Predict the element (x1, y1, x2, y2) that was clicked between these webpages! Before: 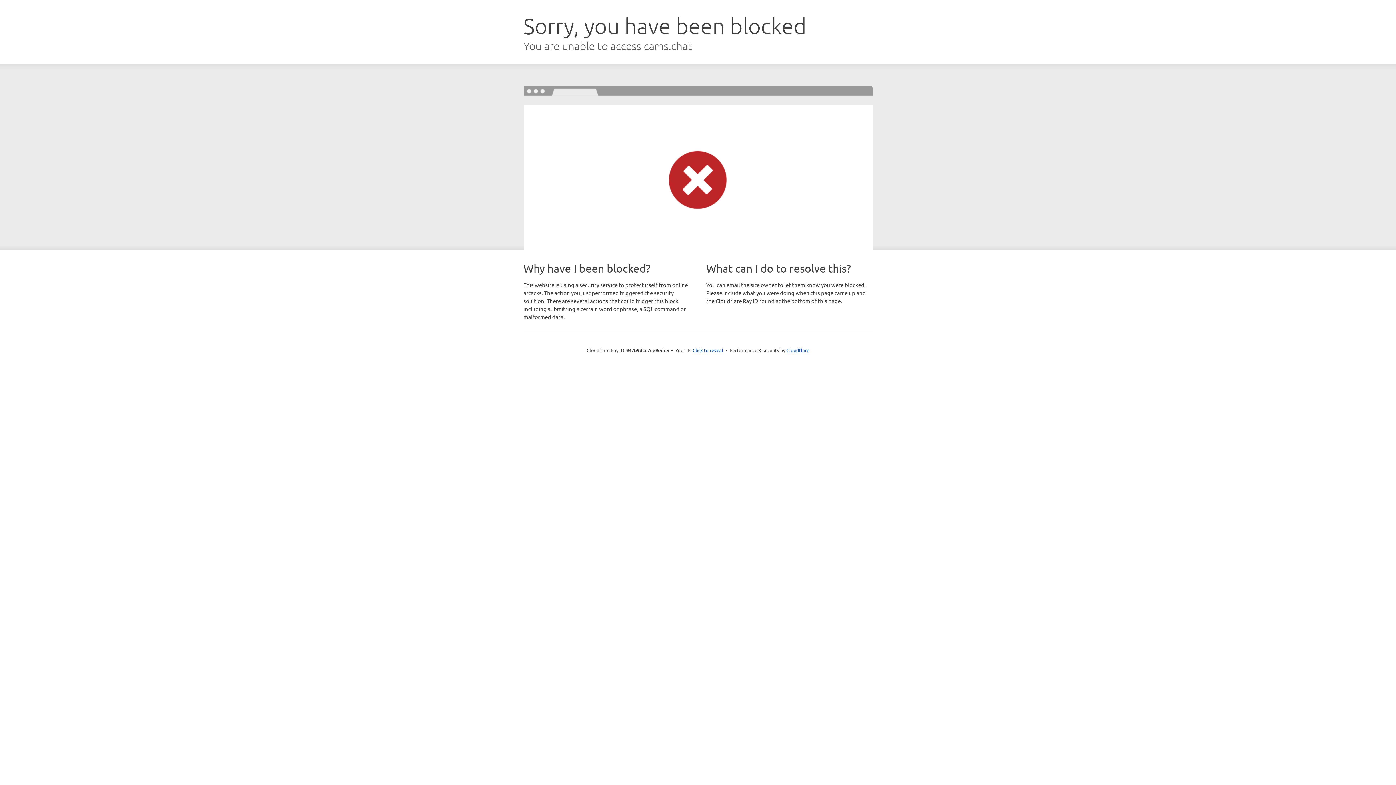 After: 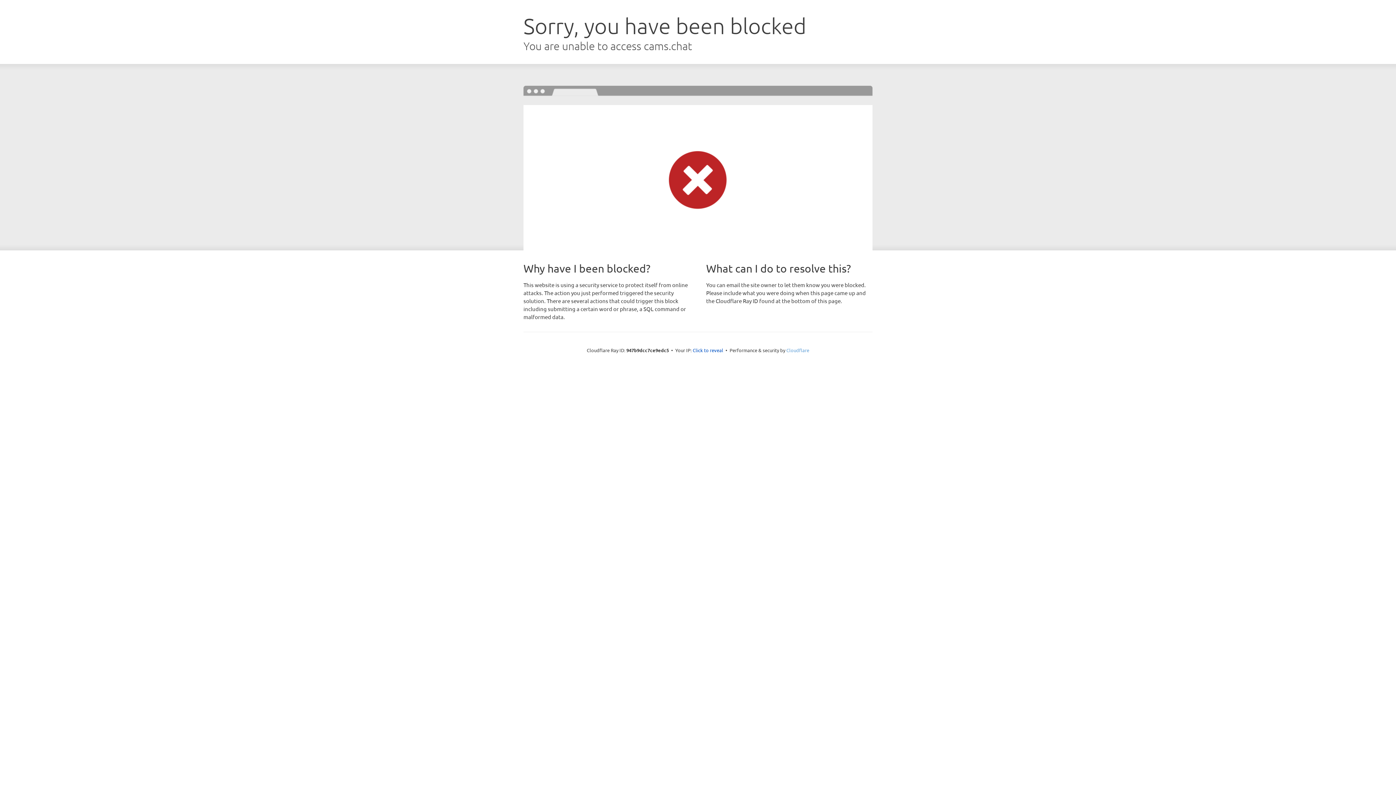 Action: label: Cloudflare bbox: (786, 347, 809, 353)